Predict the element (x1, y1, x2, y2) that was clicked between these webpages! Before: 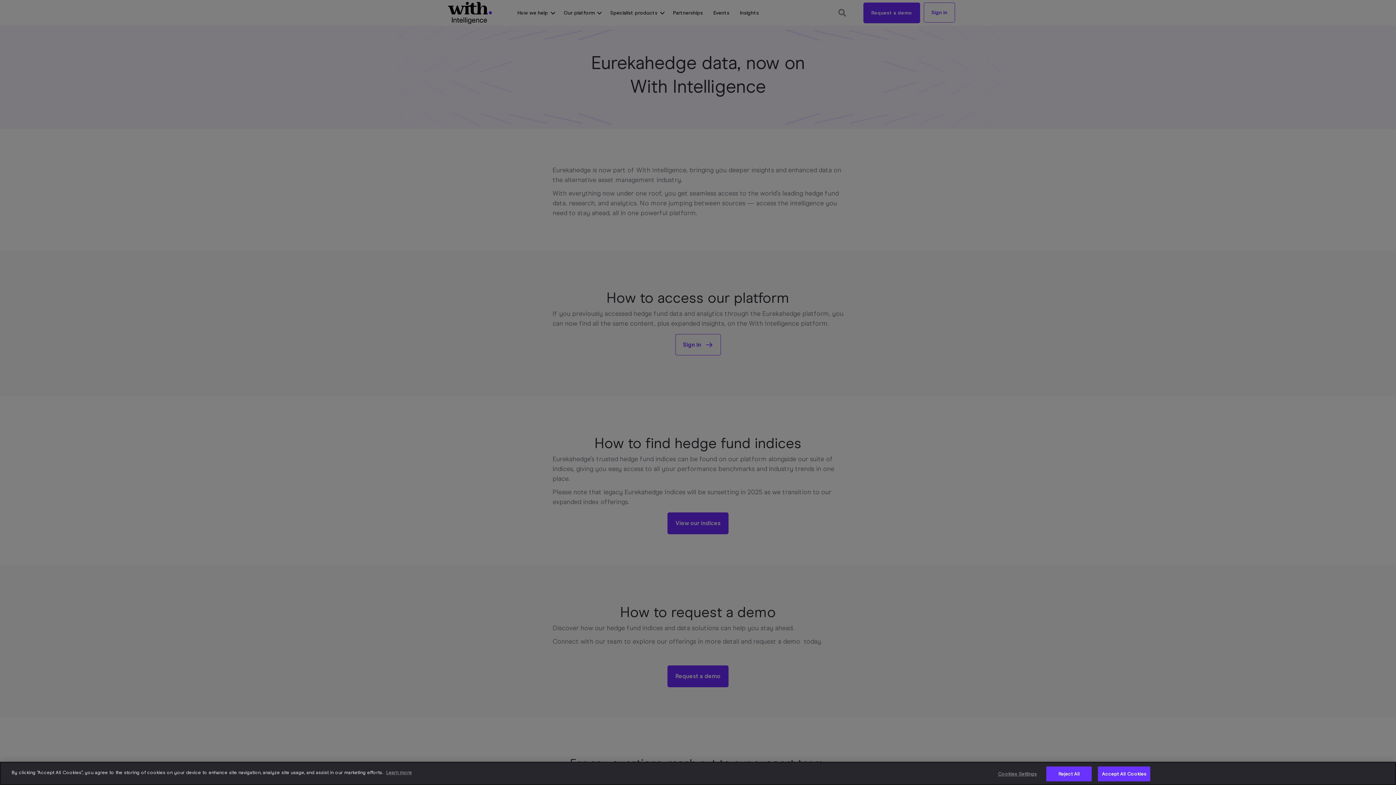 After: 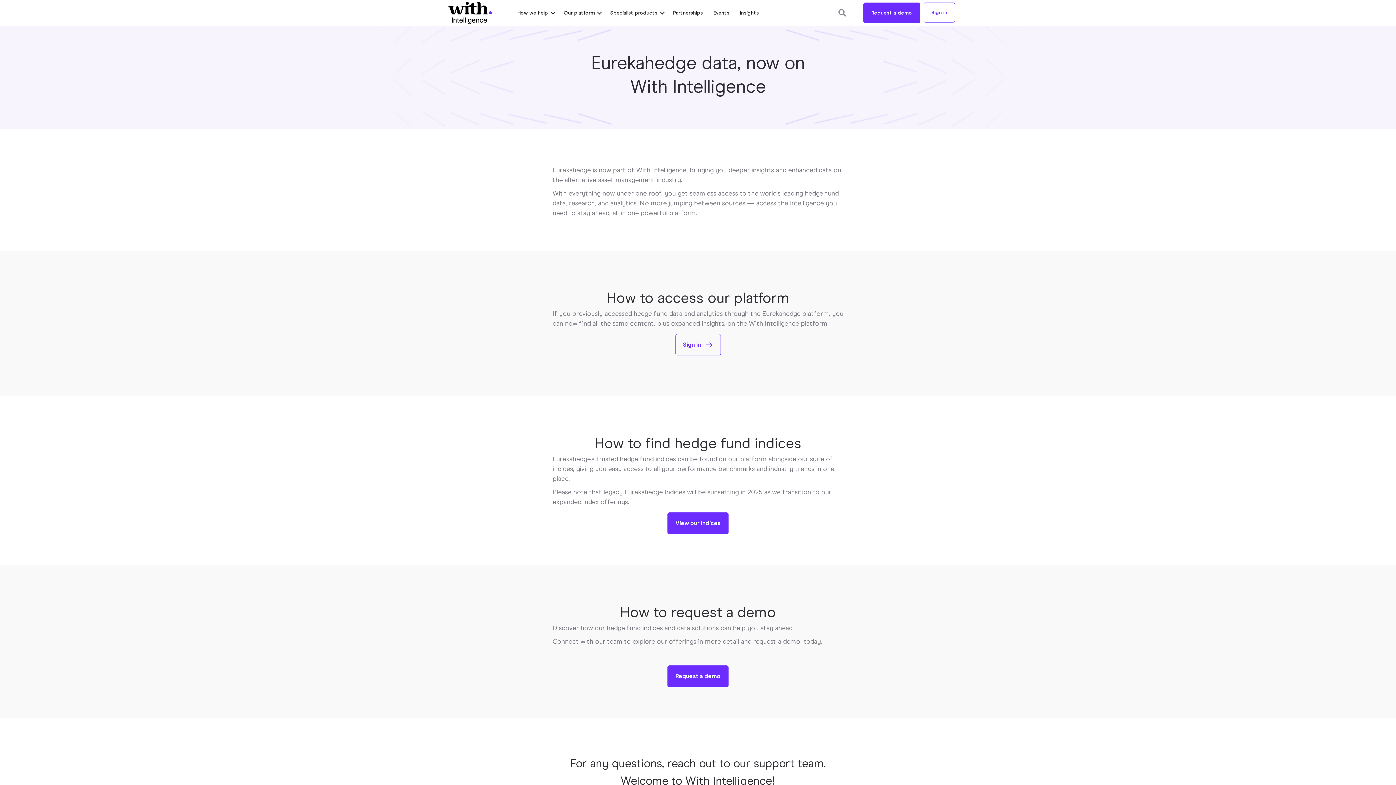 Action: bbox: (1046, 766, 1092, 781) label: Reject All